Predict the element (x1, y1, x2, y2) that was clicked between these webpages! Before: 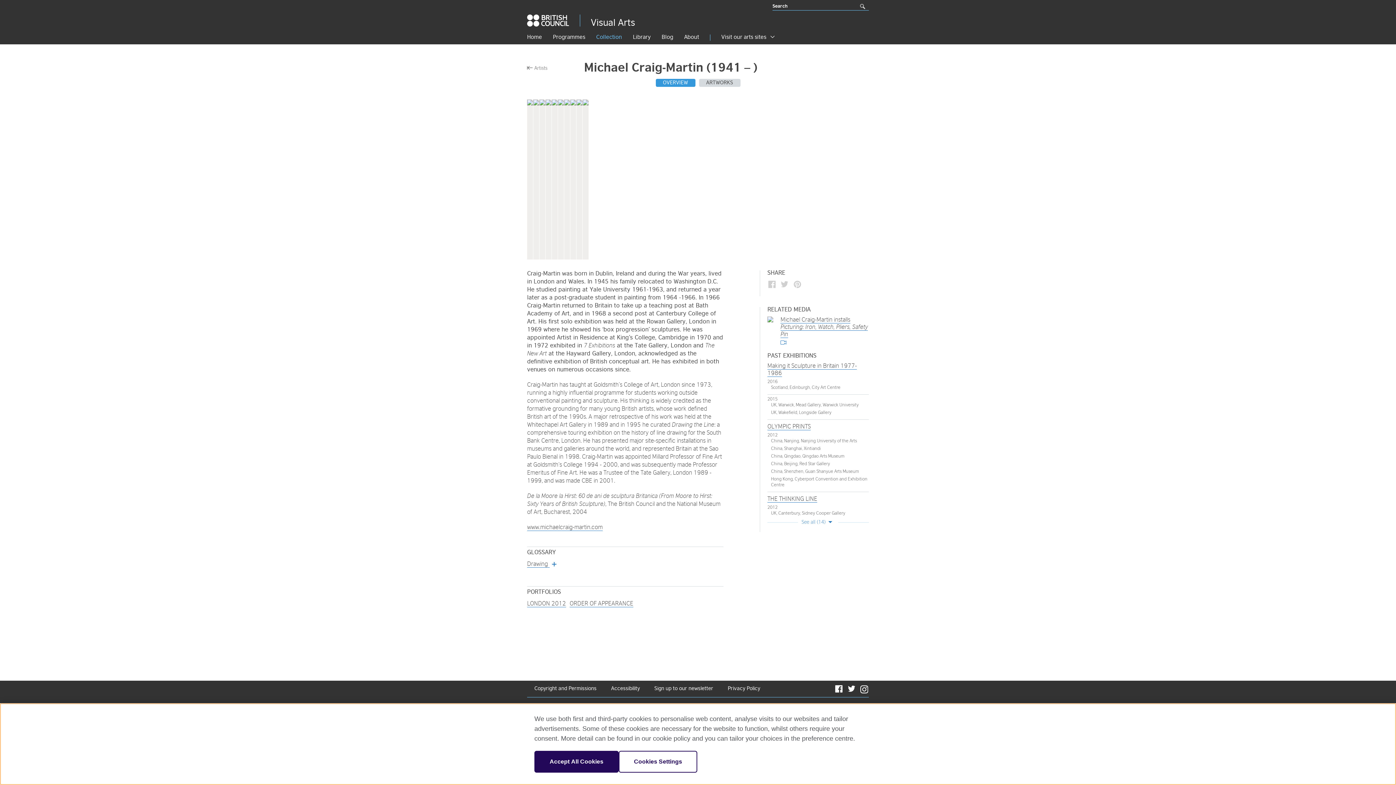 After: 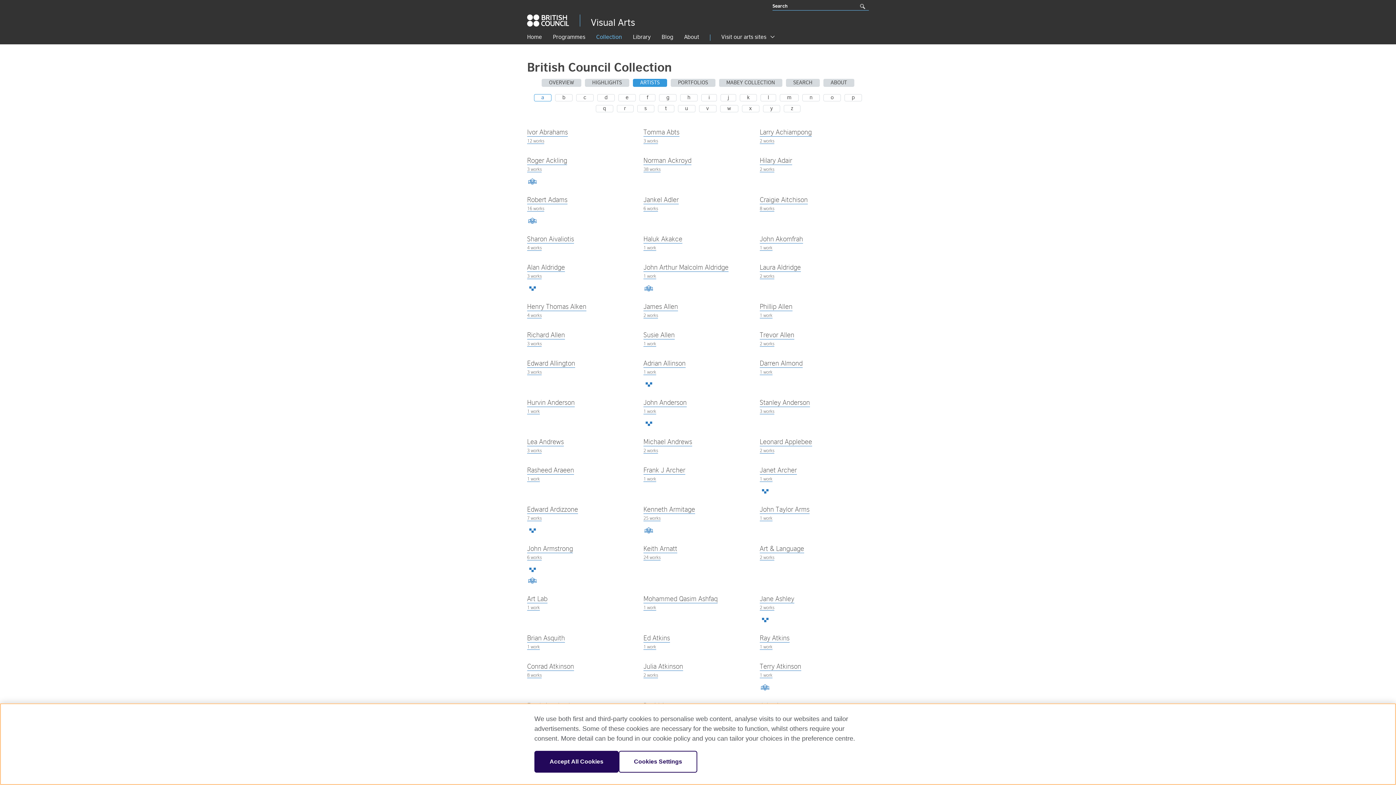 Action: bbox: (527, 66, 584, 70) label: Artists